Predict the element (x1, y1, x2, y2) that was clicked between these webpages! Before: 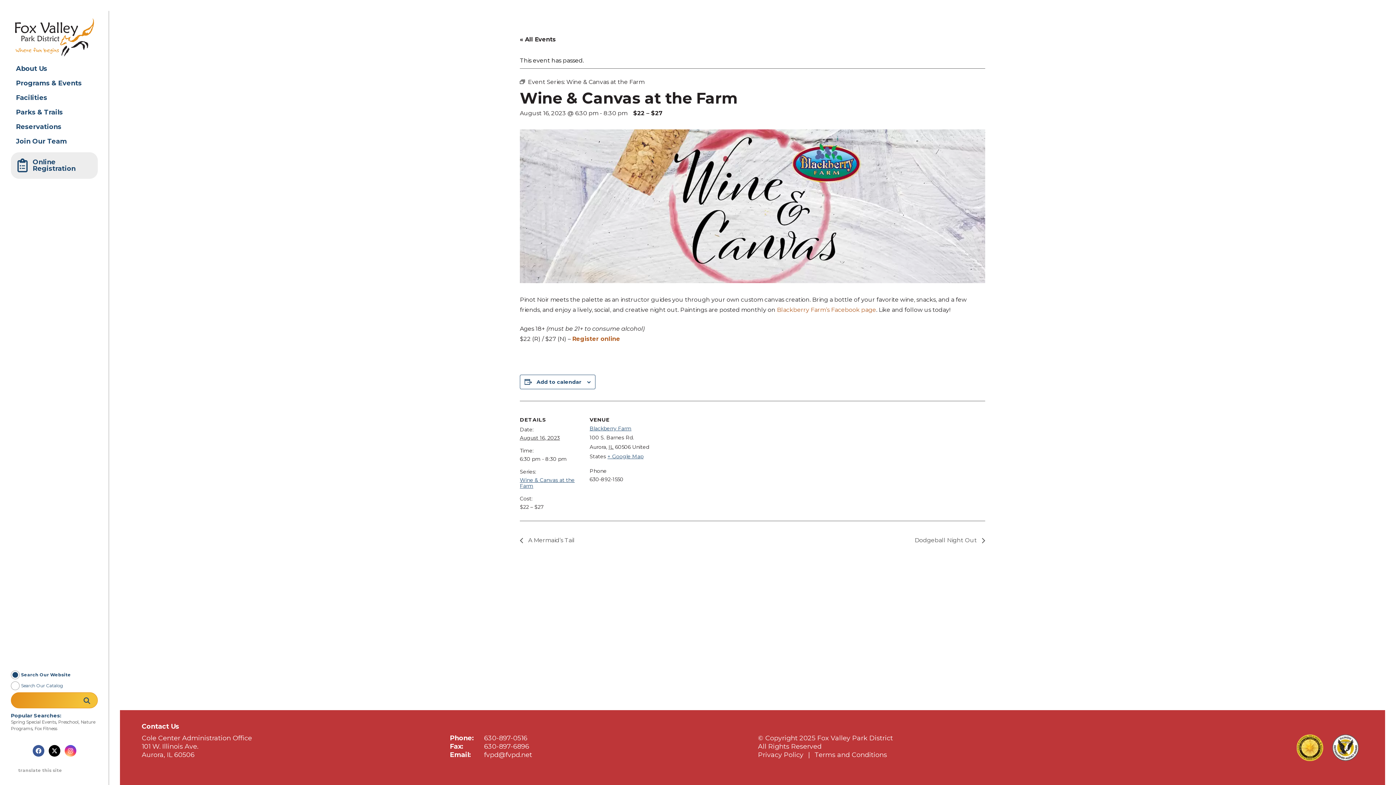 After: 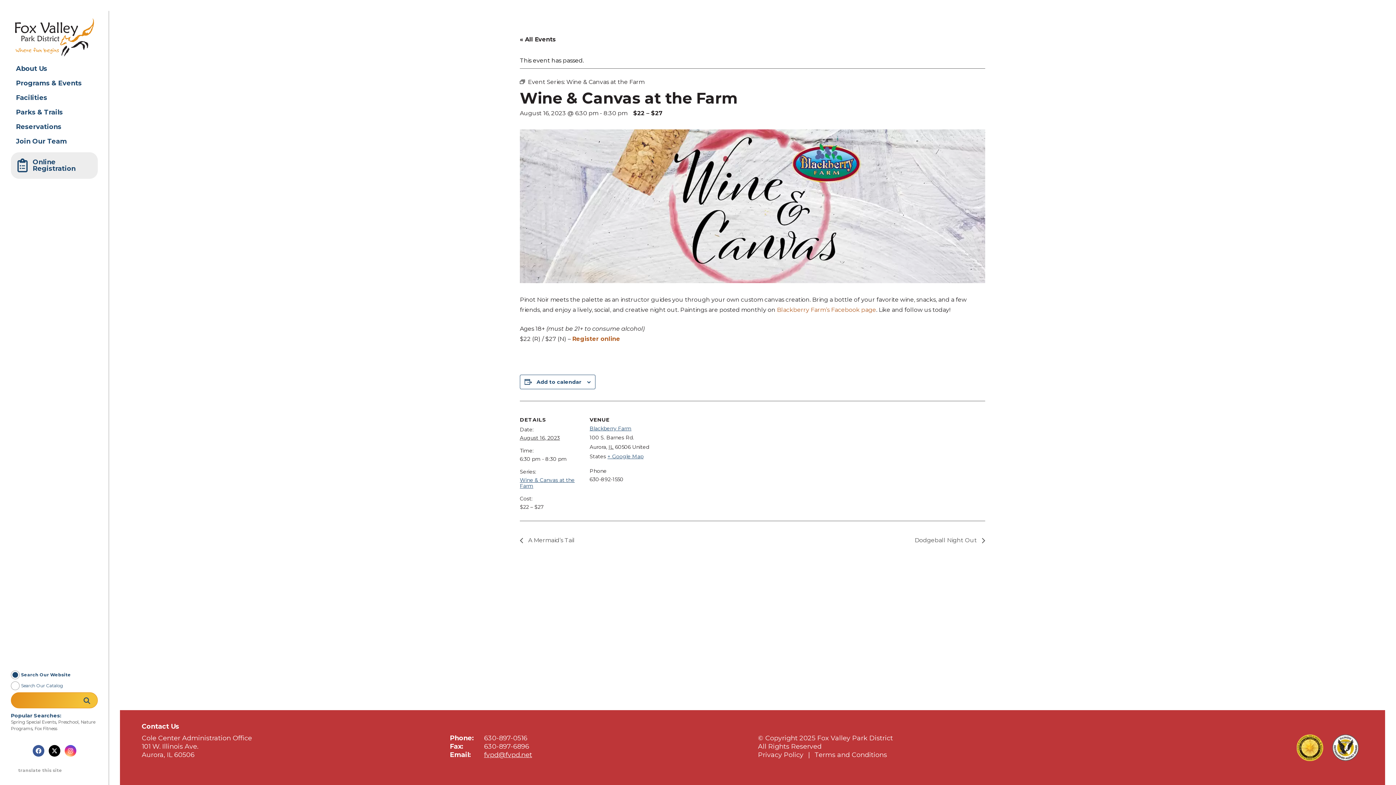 Action: label: fvpd@fvpd.net bbox: (484, 751, 532, 759)